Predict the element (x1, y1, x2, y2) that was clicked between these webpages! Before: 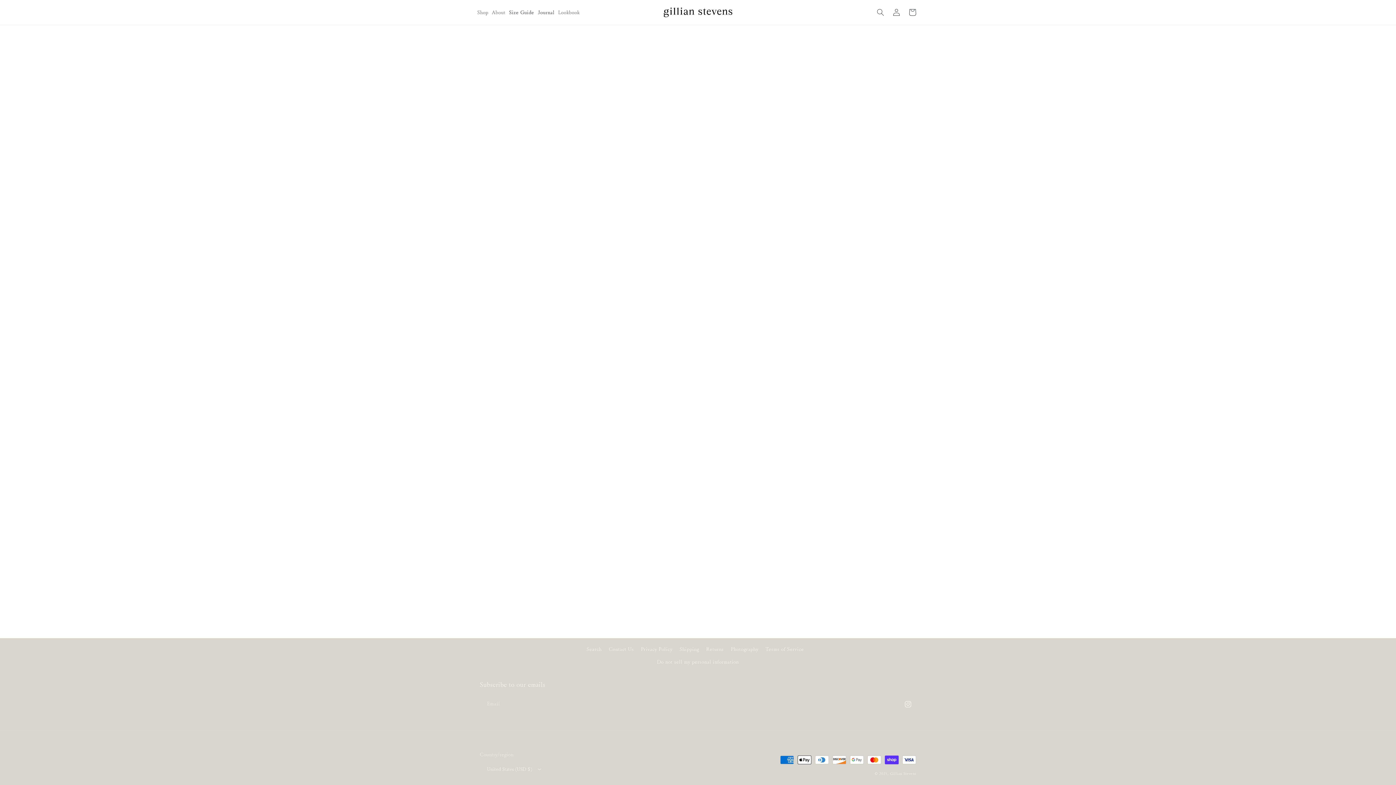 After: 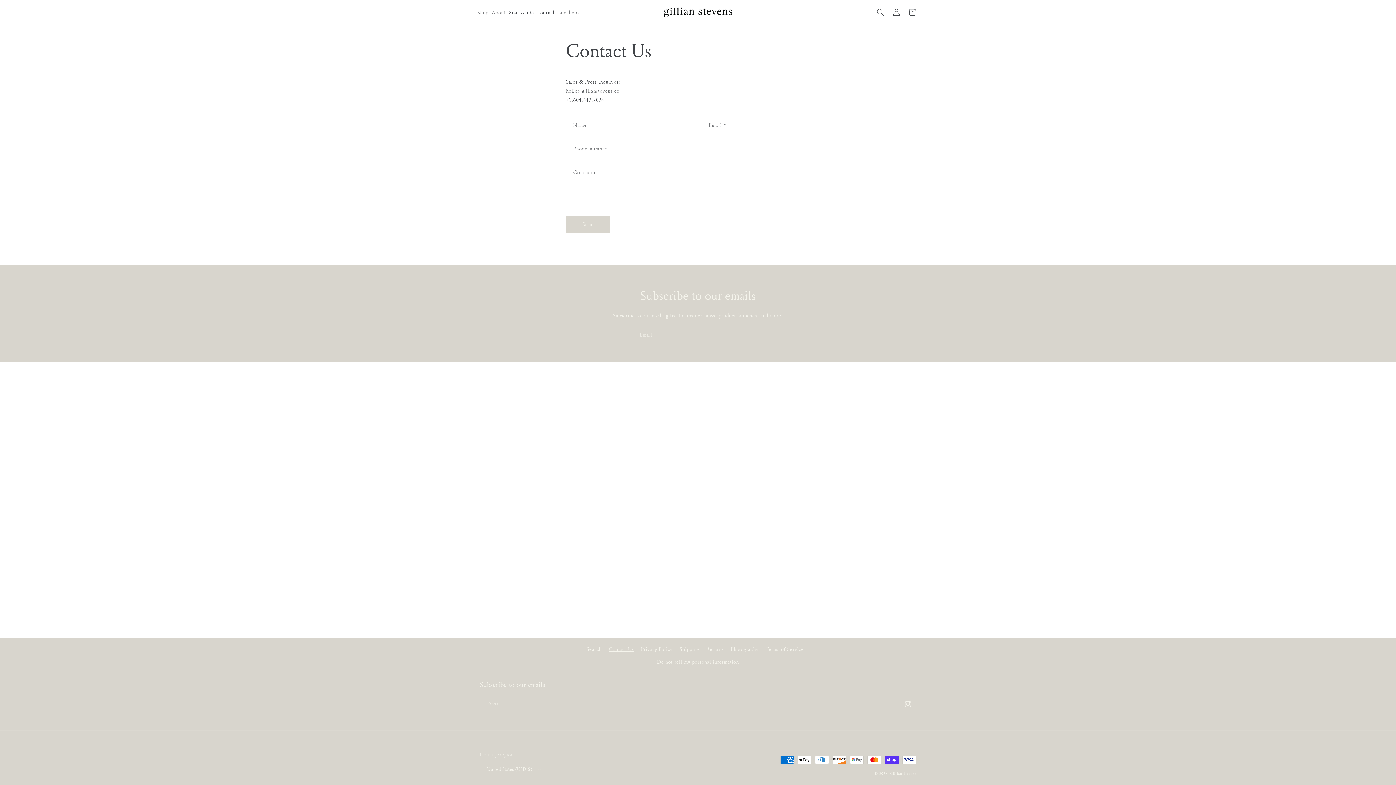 Action: label: Contact Us bbox: (609, 642, 634, 655)